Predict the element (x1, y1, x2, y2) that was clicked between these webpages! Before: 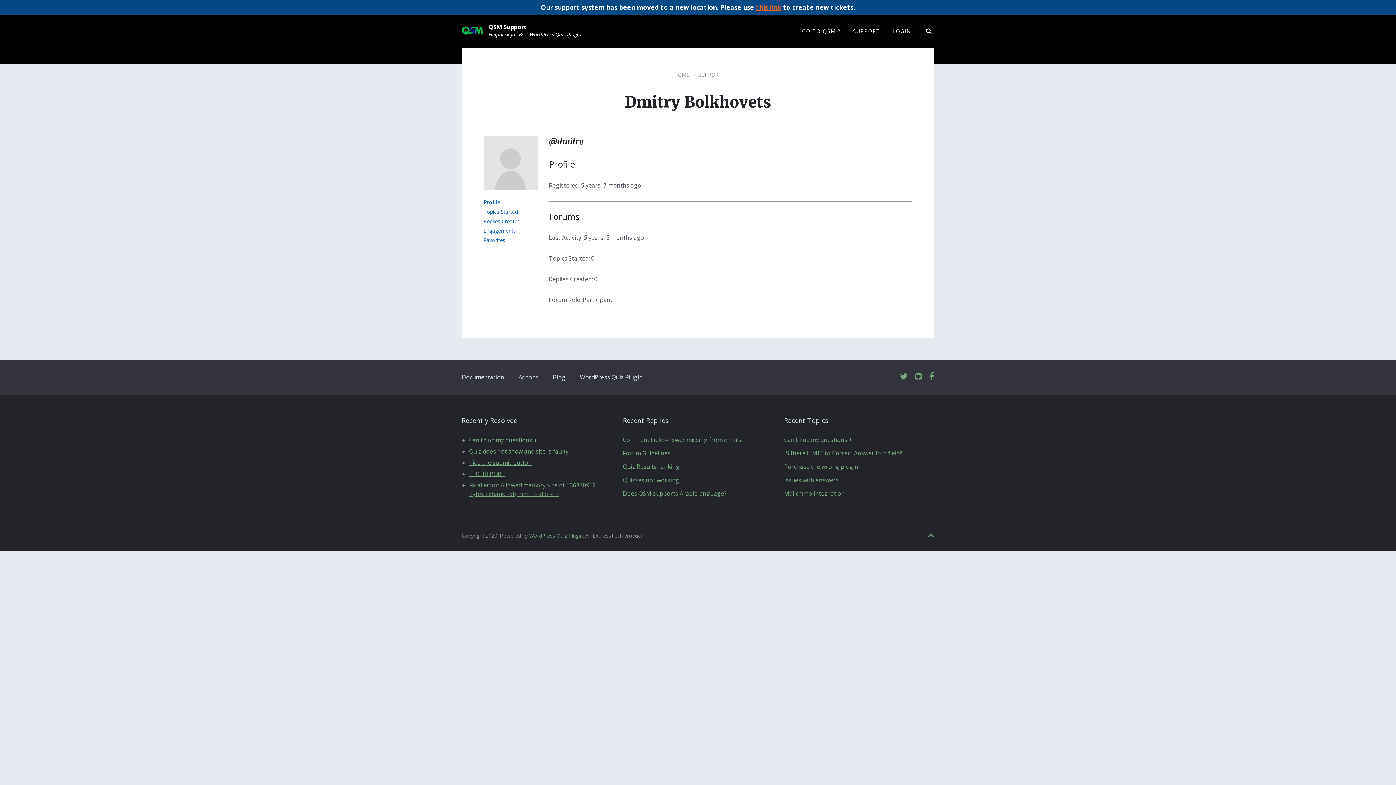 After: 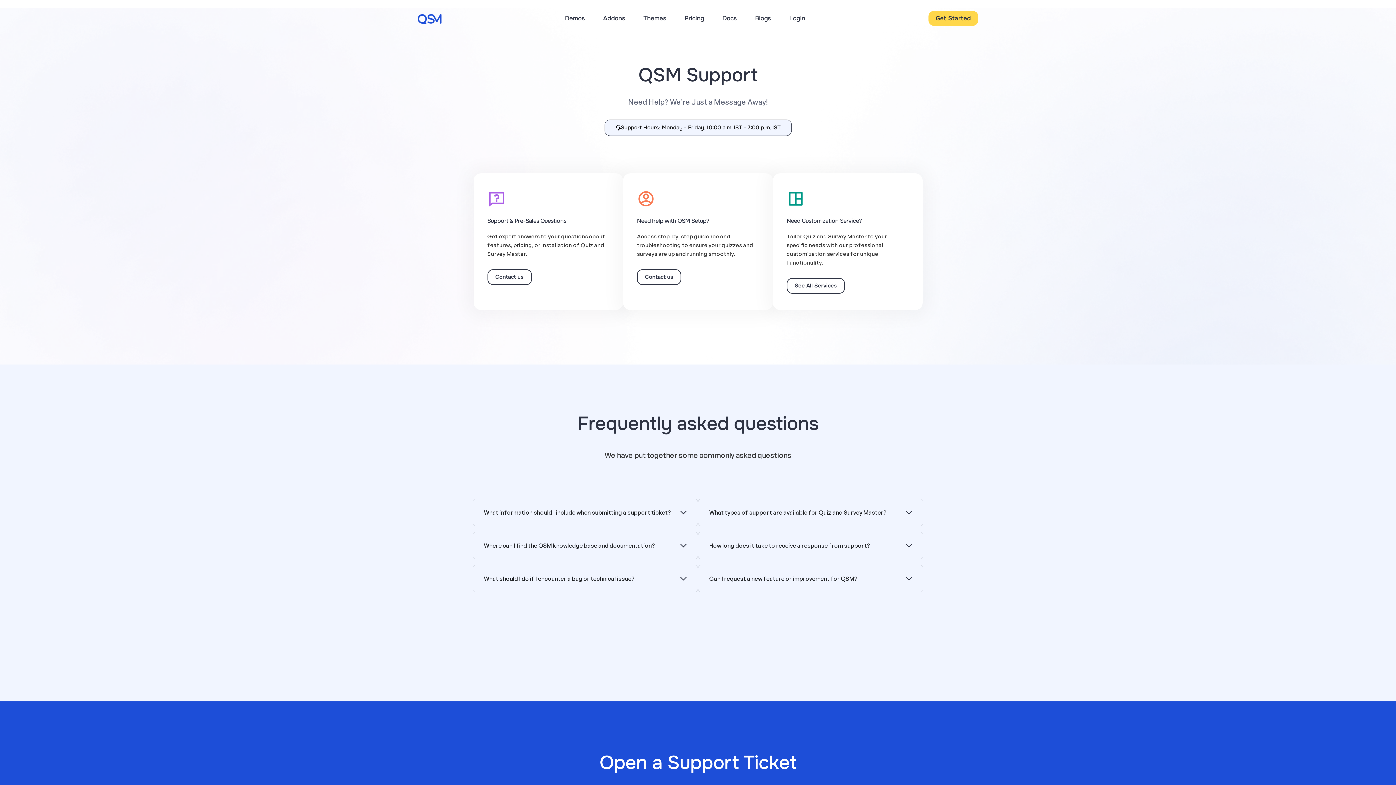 Action: bbox: (756, 2, 781, 11) label: this link